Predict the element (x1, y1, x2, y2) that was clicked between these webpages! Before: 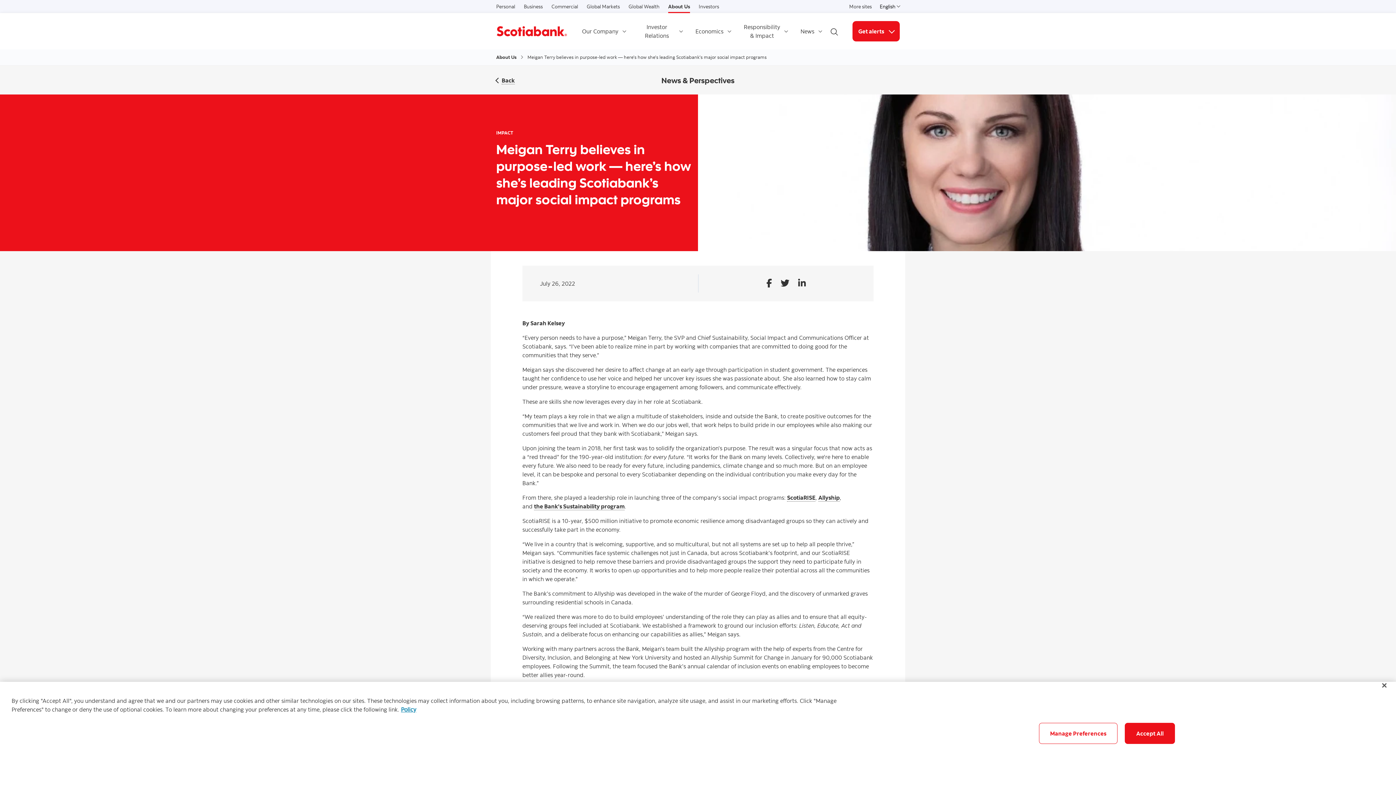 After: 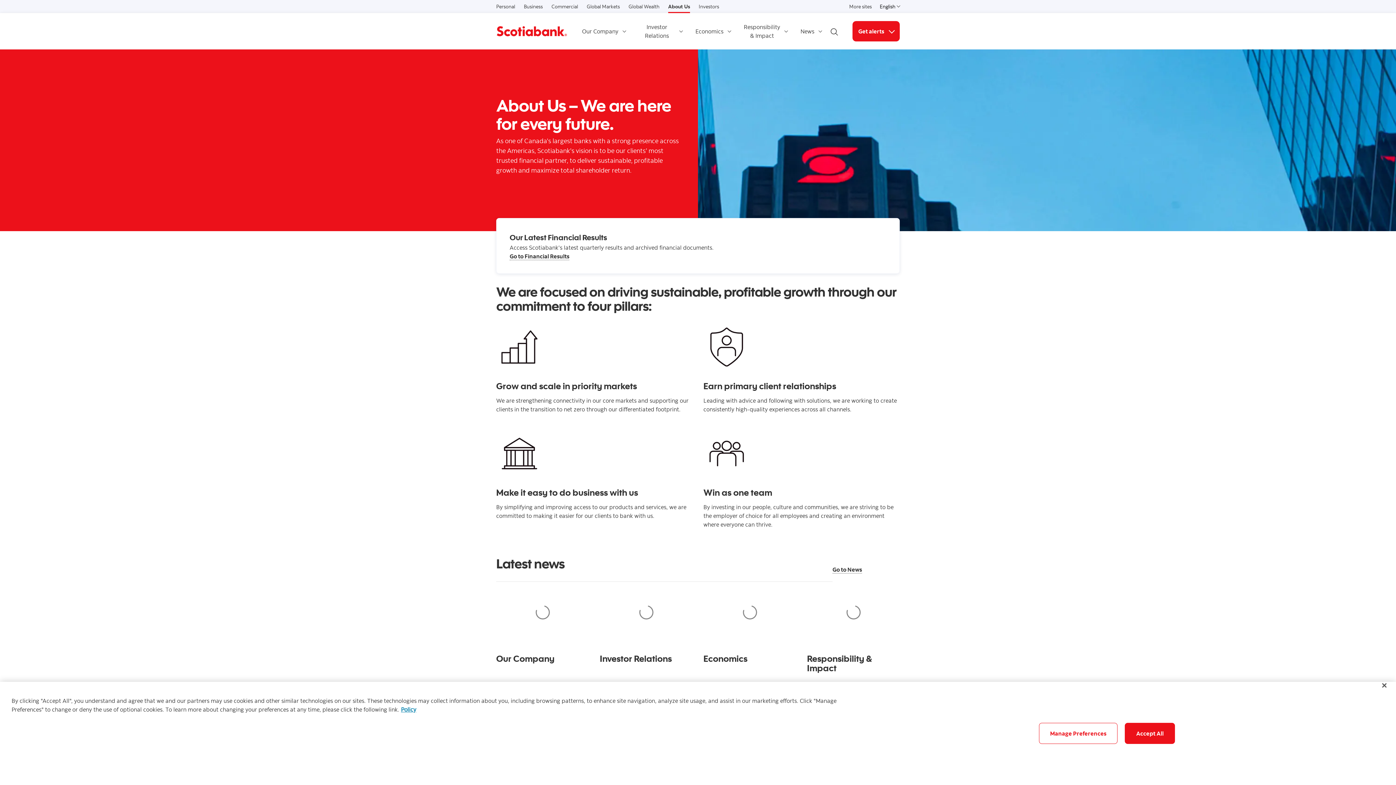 Action: label: About Us bbox: (496, 53, 516, 61)